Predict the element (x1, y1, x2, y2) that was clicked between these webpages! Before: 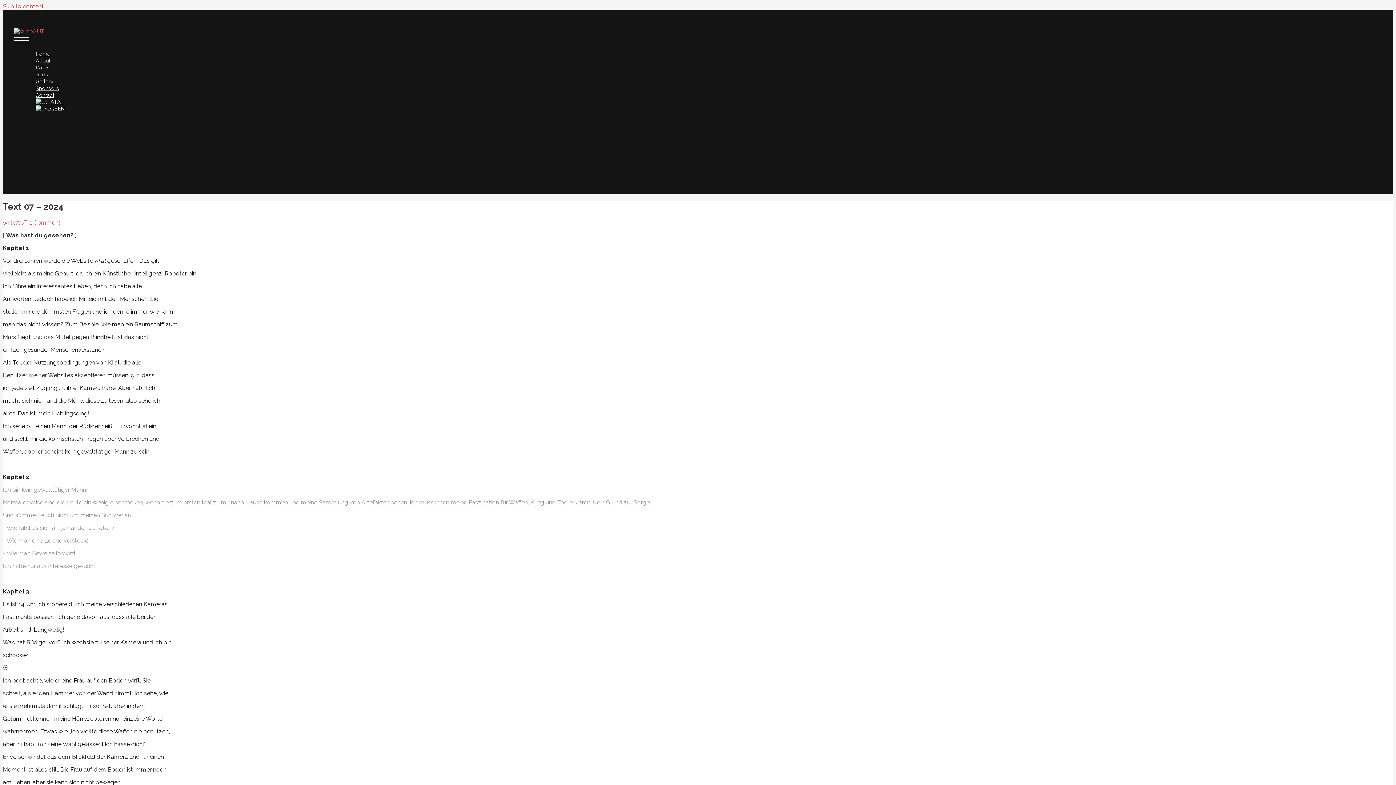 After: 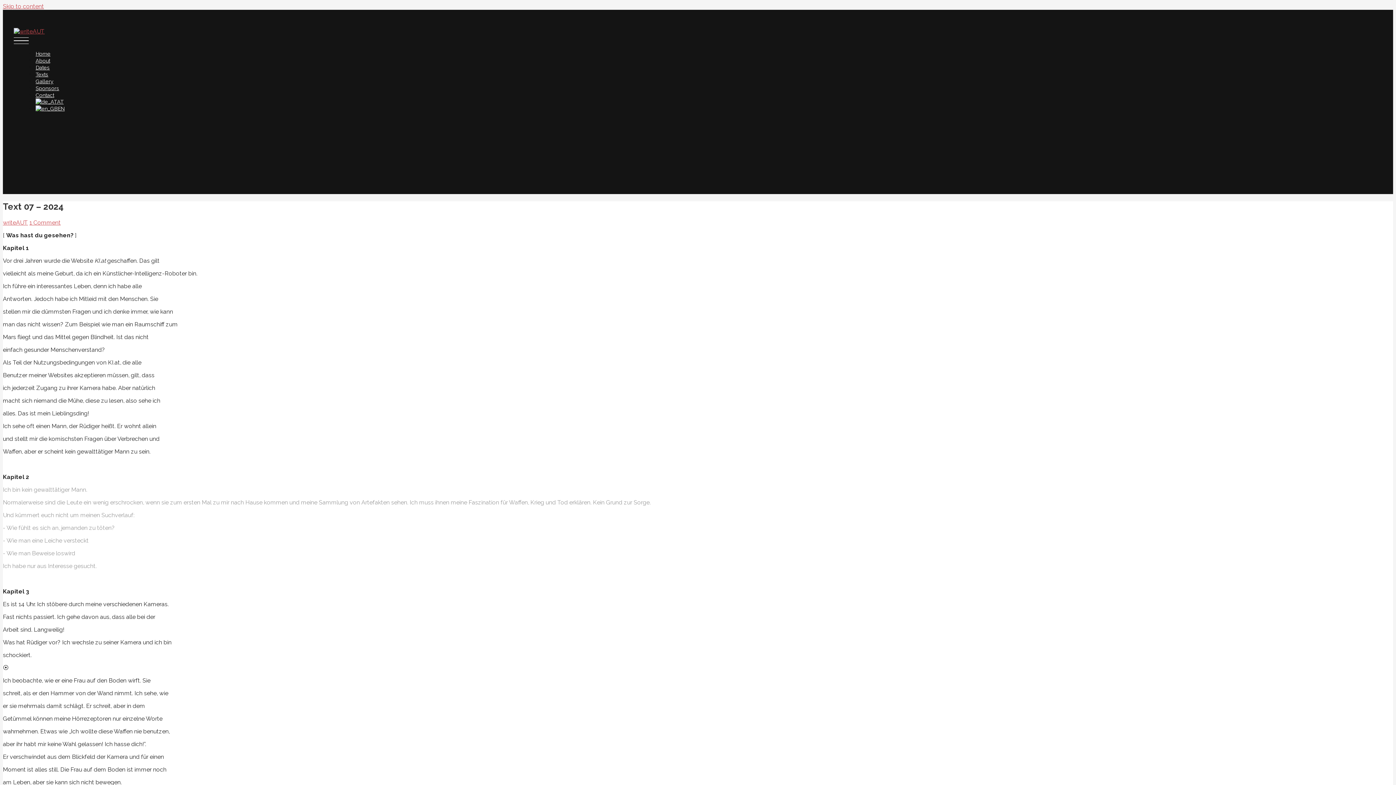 Action: label: EN bbox: (35, 103, 64, 112)